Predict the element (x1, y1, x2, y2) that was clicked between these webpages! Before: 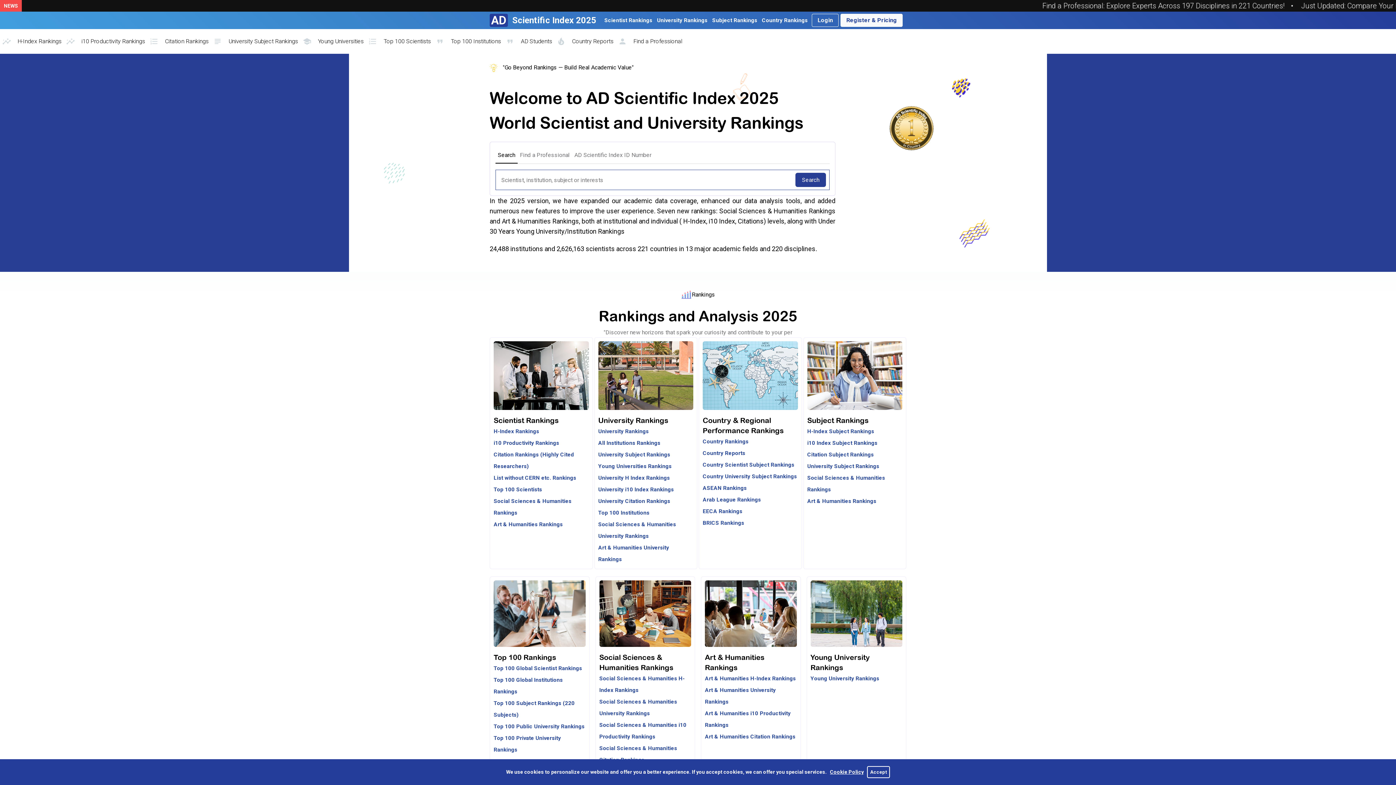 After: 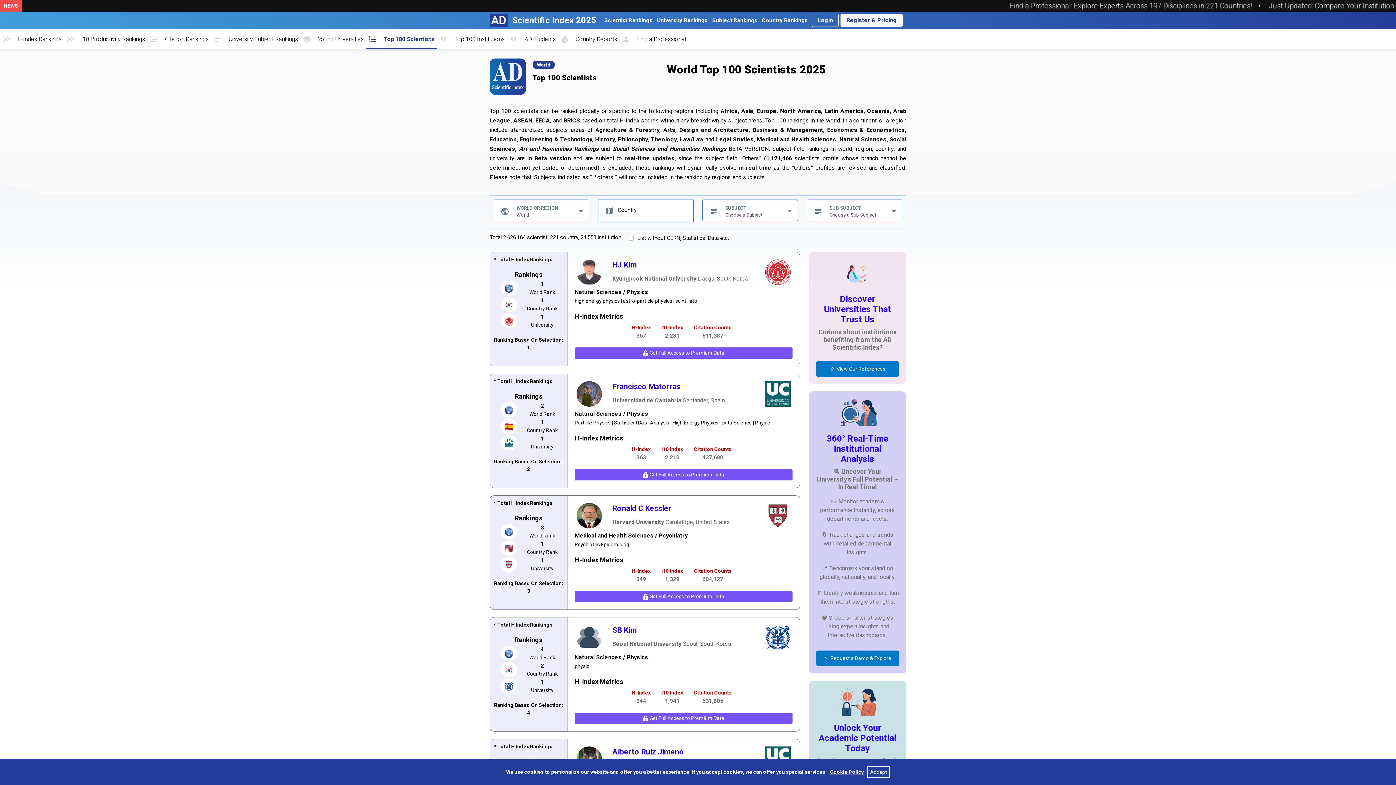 Action: bbox: (493, 697, 585, 721) label: Top 100 Subject Rankings (220 Subjects)